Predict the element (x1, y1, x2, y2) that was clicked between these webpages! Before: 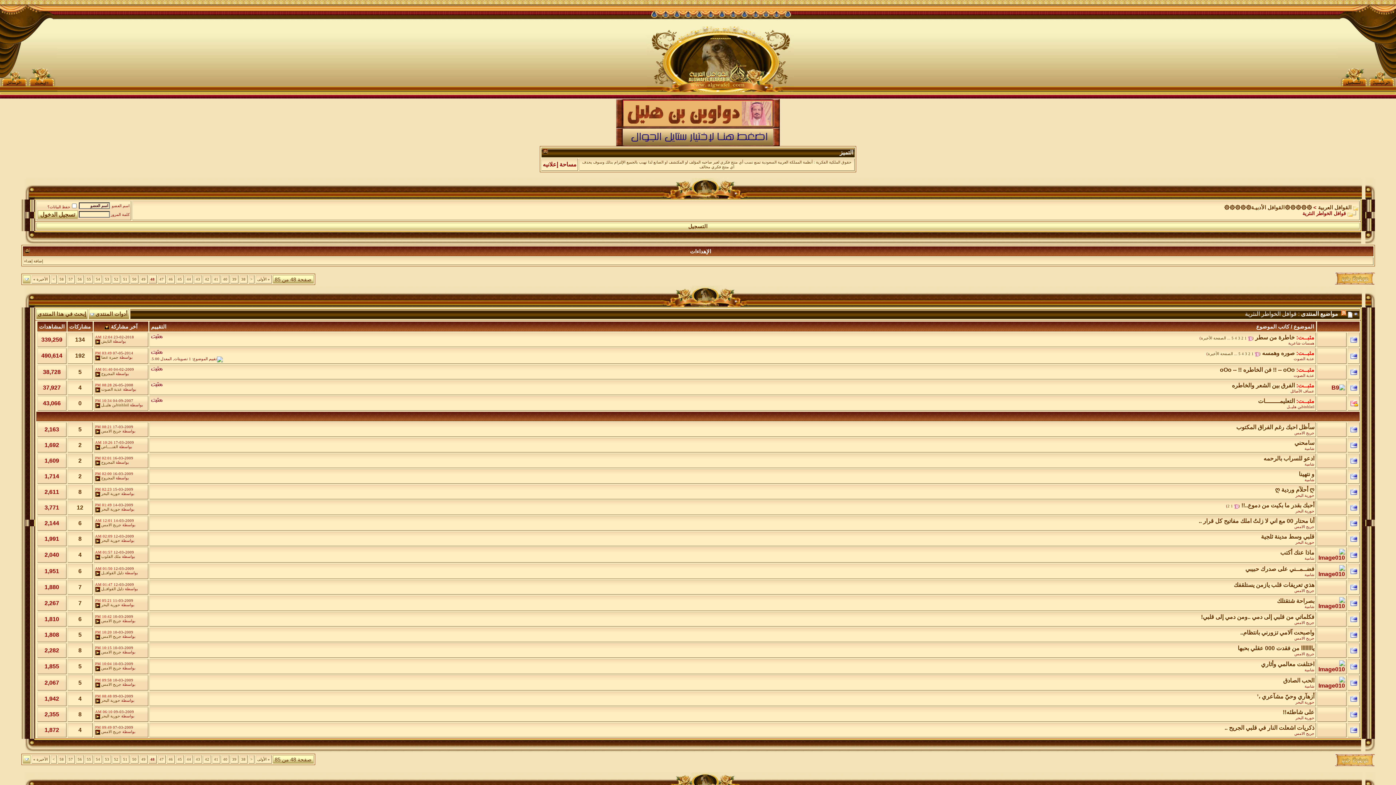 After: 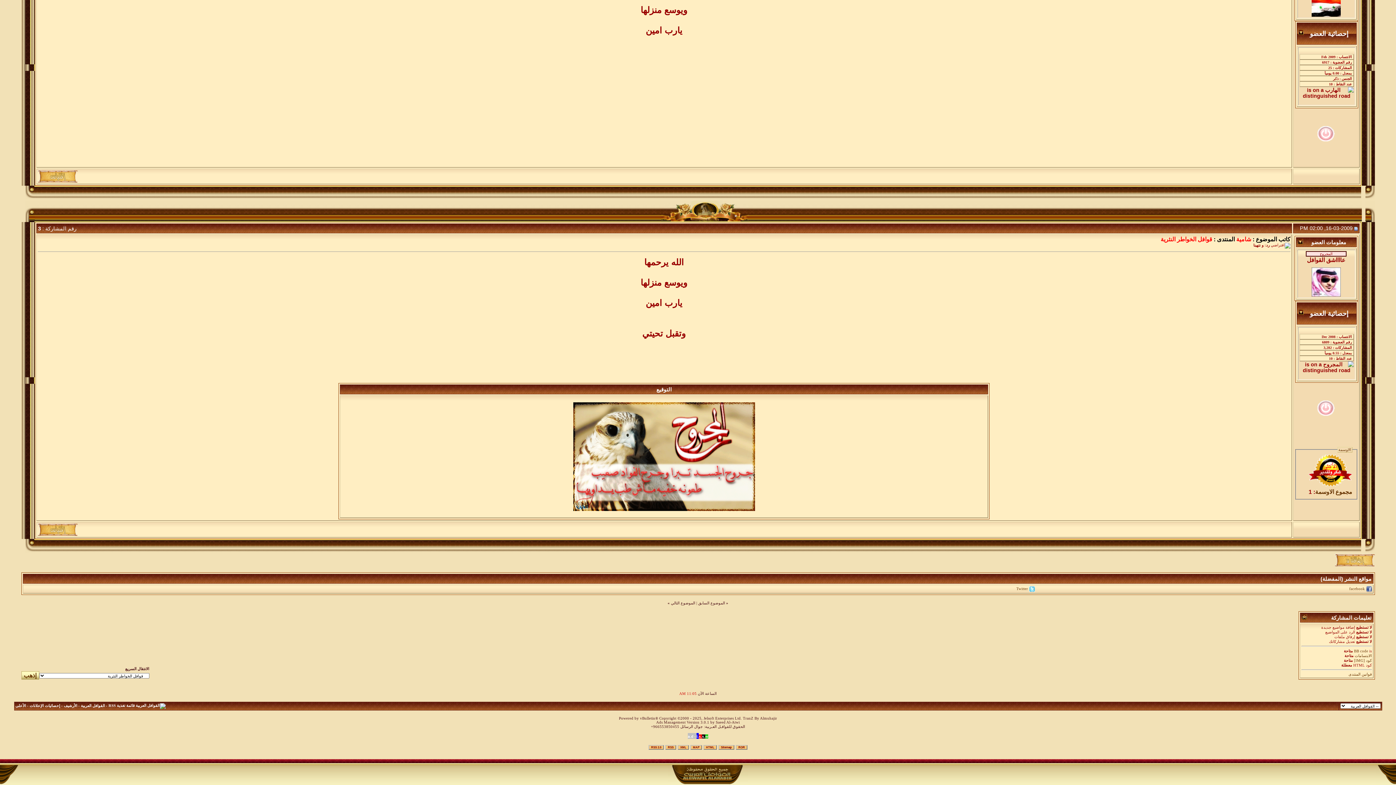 Action: bbox: (95, 476, 100, 480)